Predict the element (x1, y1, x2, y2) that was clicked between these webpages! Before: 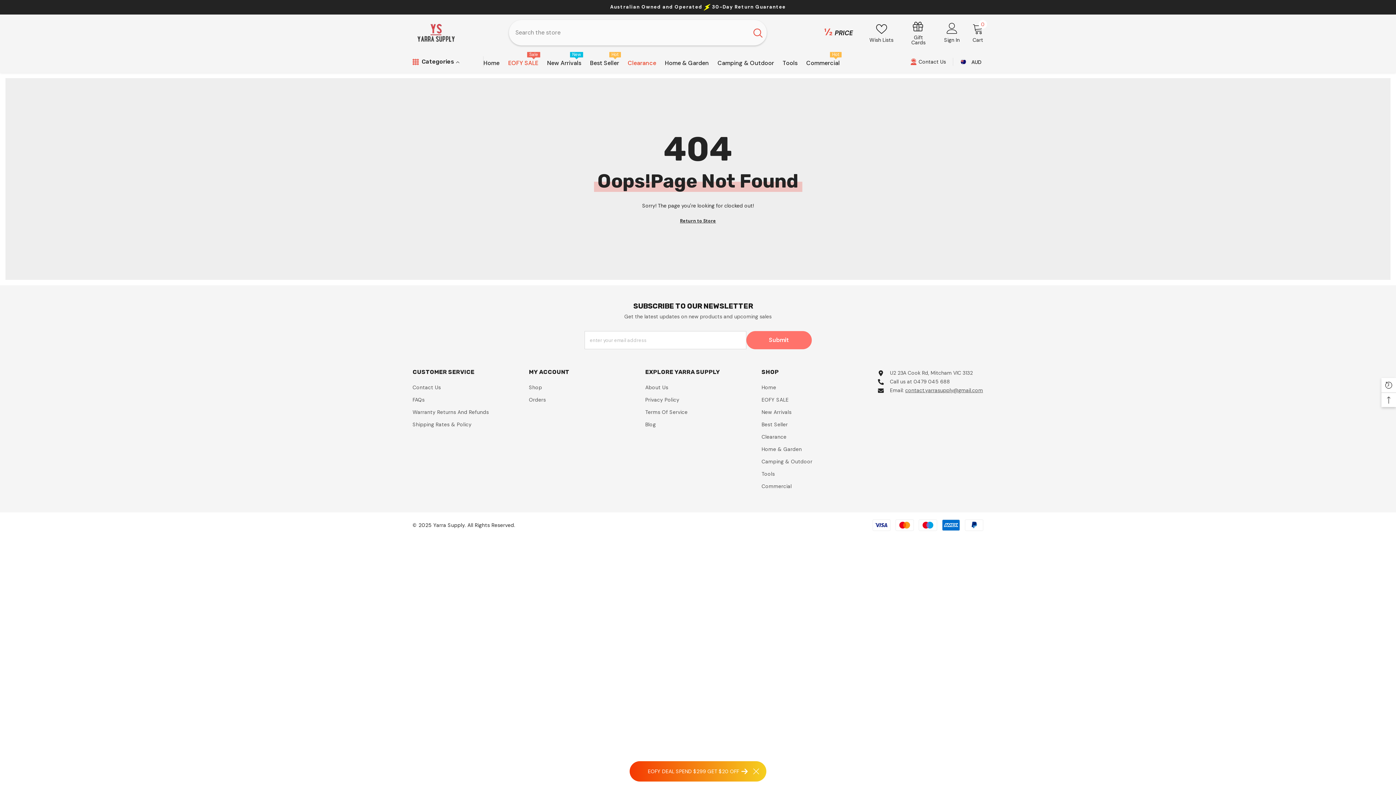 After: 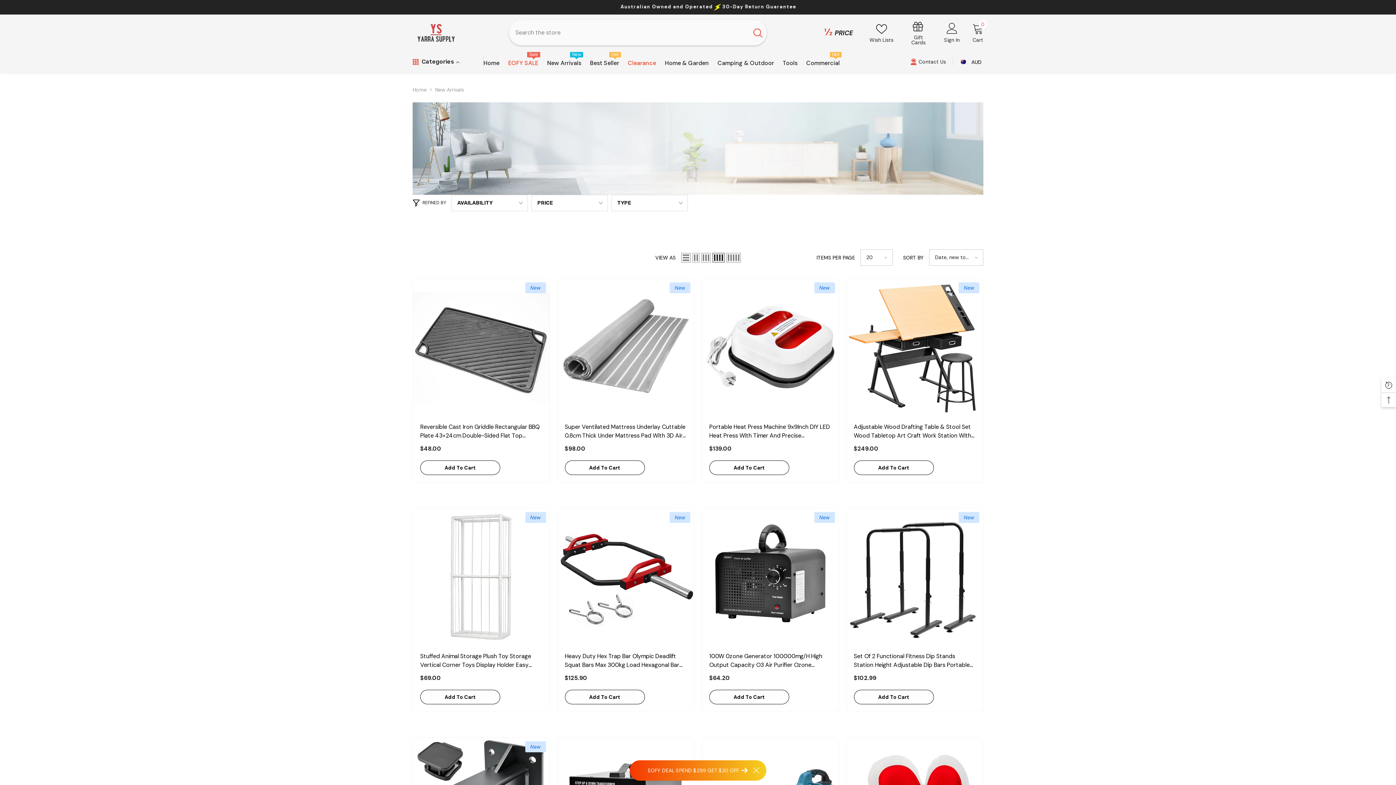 Action: bbox: (761, 406, 791, 418) label: New Arrivals